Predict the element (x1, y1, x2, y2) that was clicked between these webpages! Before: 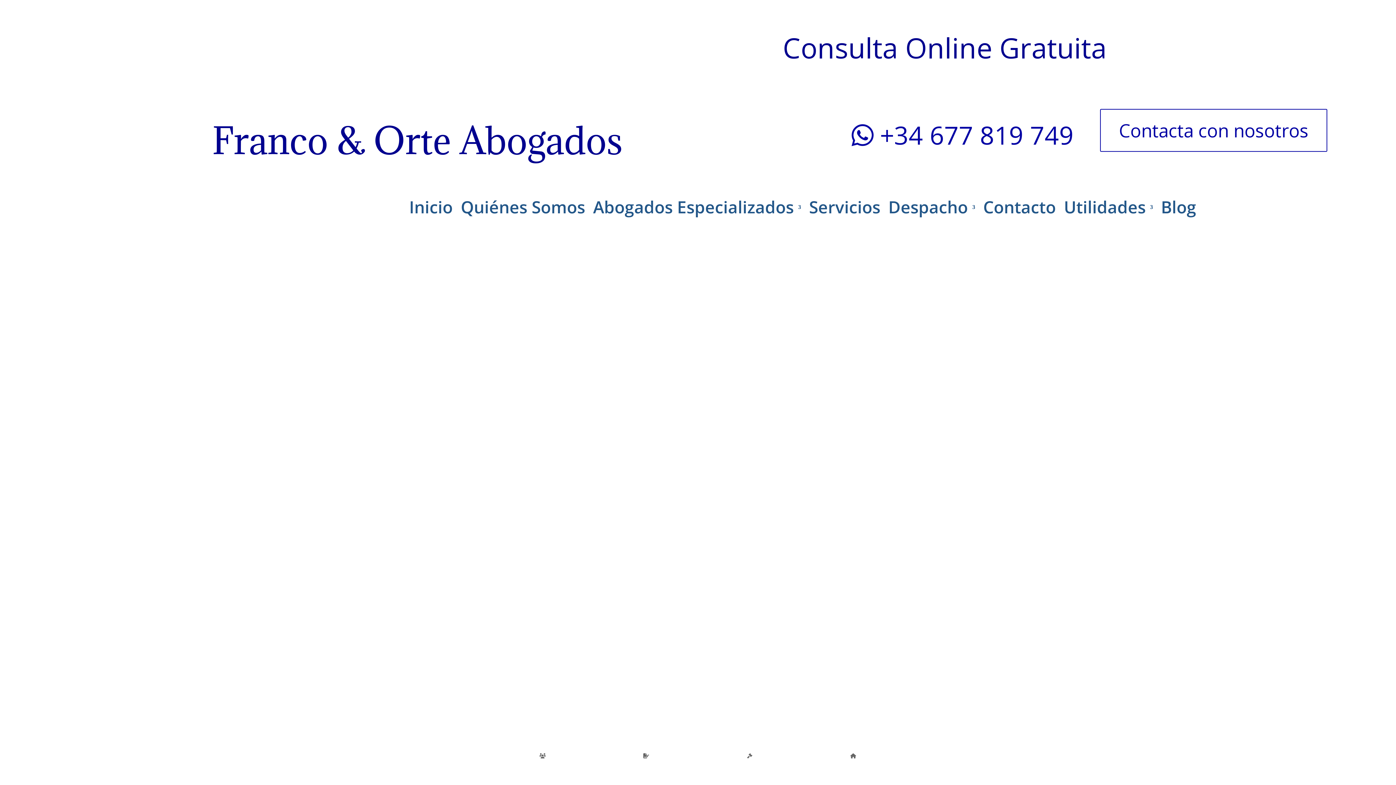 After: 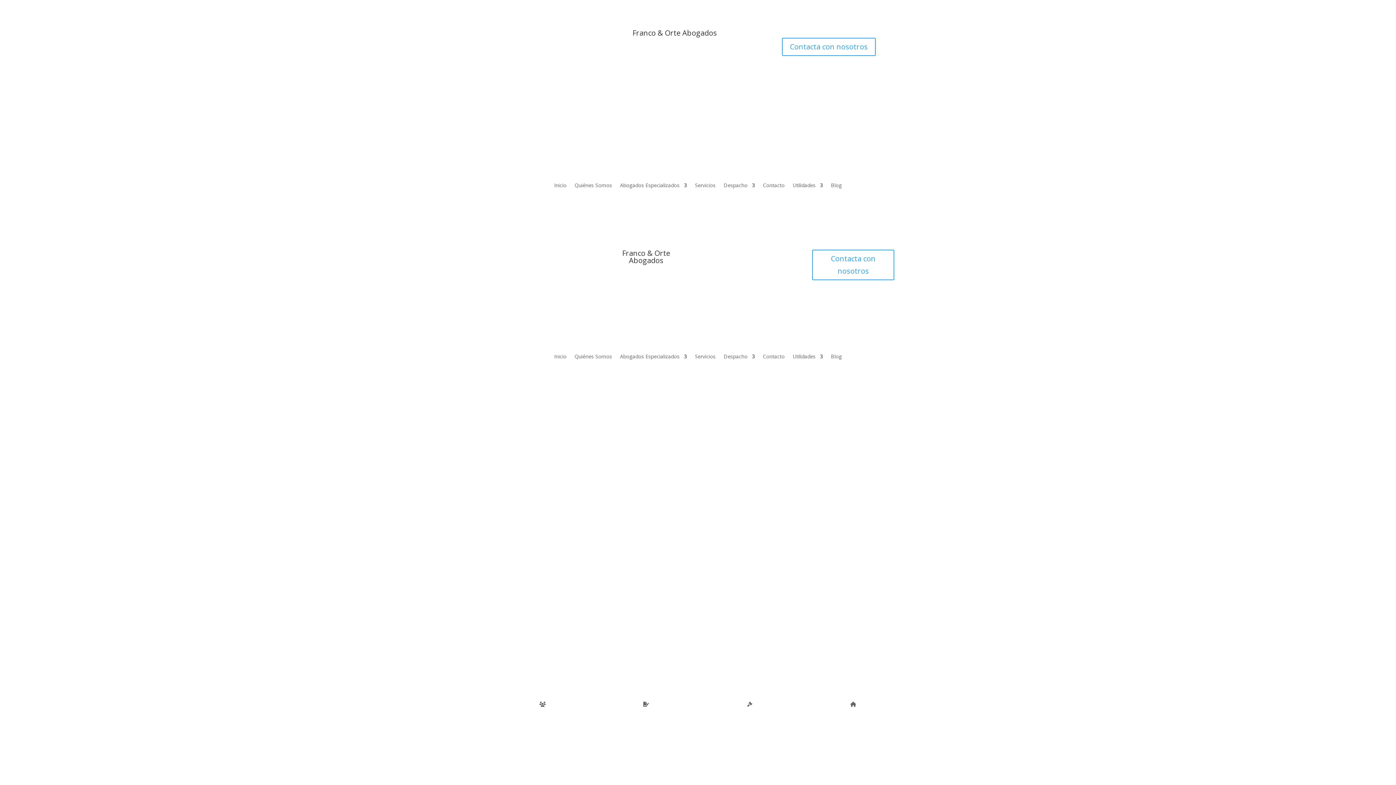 Action: label: Inicio bbox: (409, 193, 452, 224)